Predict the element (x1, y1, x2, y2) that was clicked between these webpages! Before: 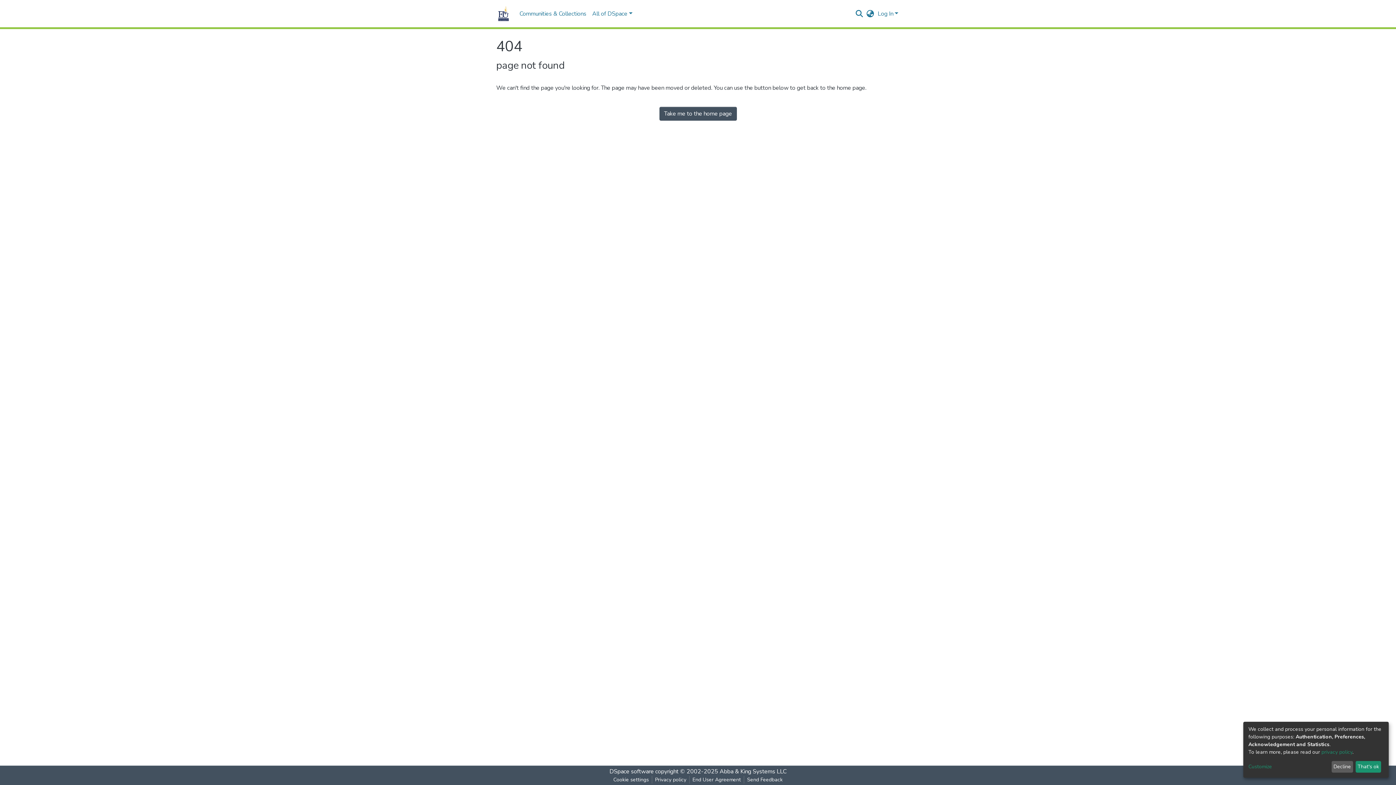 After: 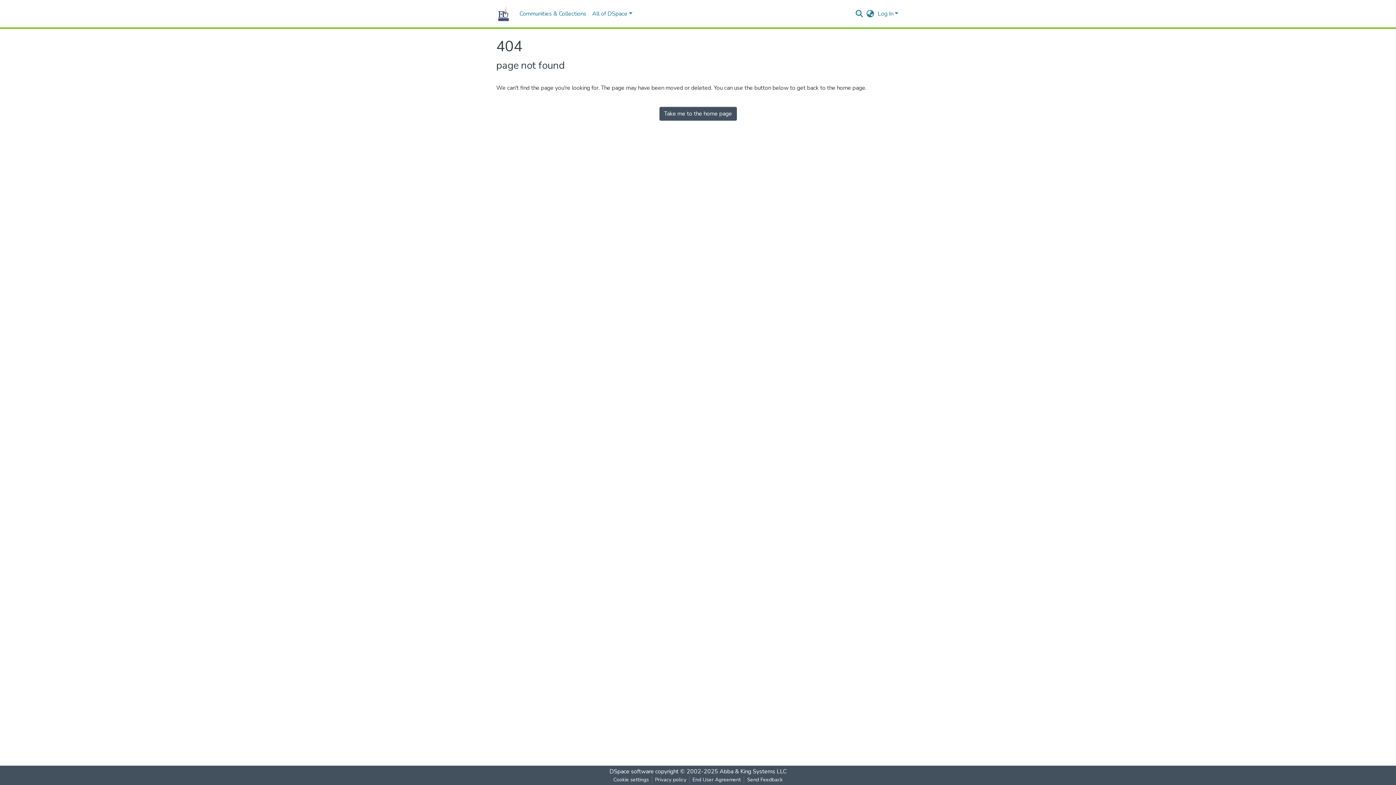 Action: label: Decline bbox: (1331, 761, 1353, 773)